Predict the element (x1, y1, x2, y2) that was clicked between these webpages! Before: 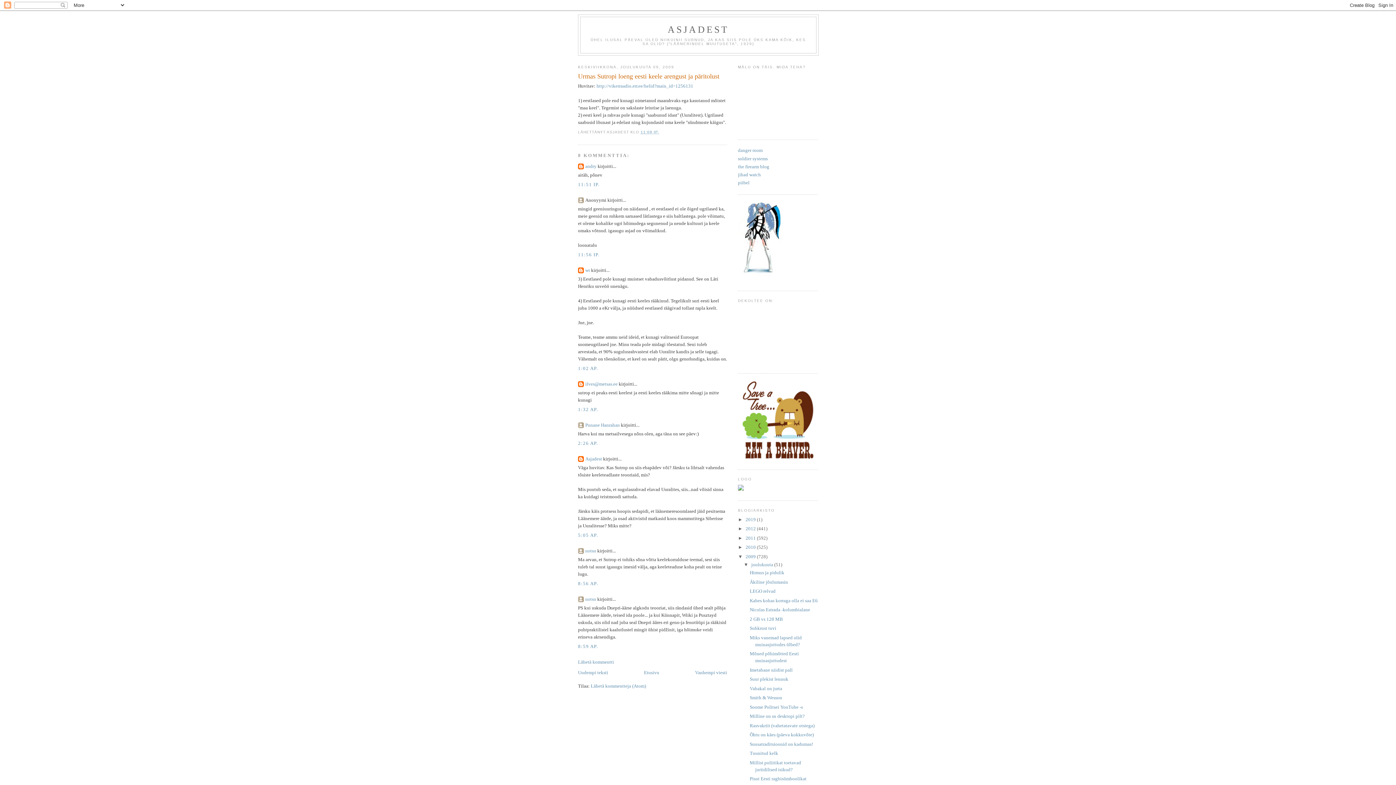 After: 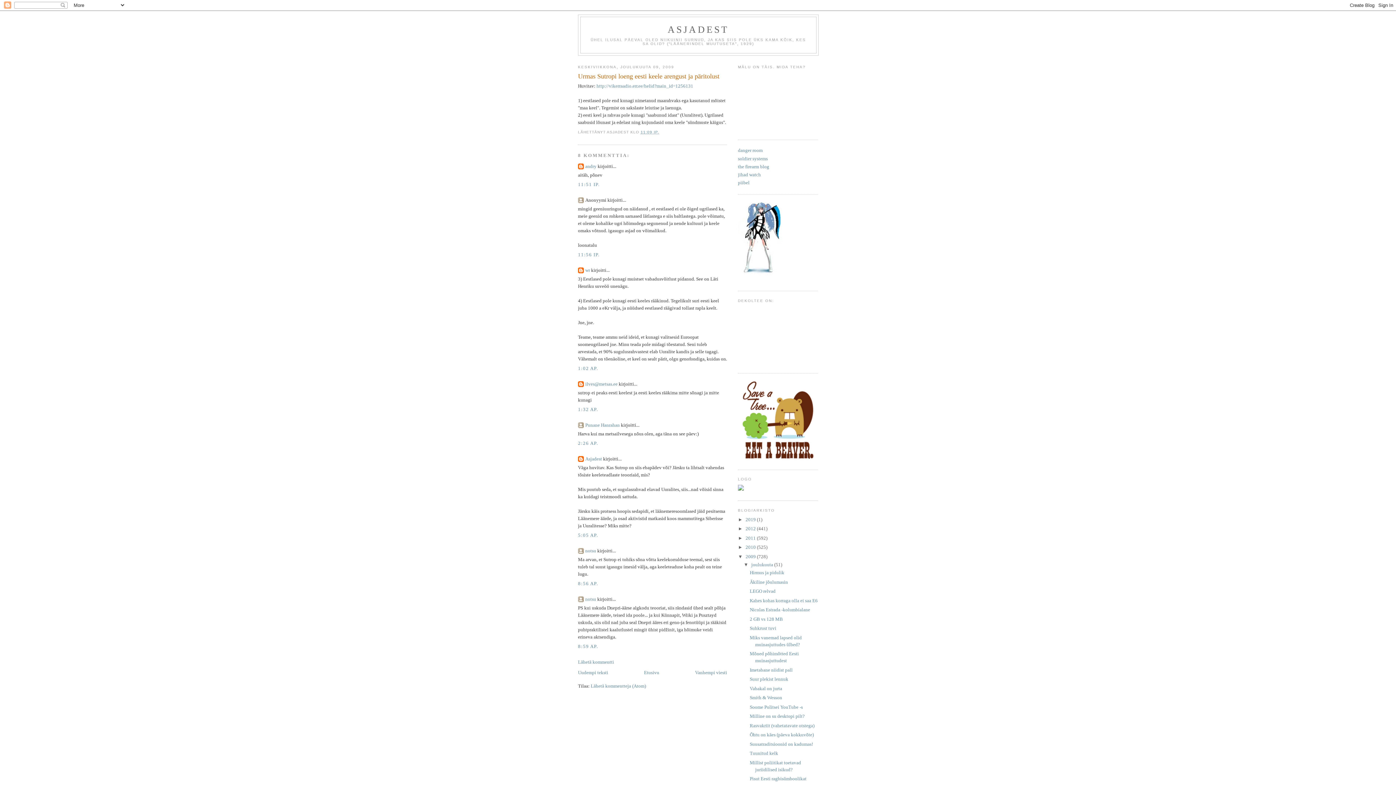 Action: bbox: (738, 516, 745, 522) label: ►  